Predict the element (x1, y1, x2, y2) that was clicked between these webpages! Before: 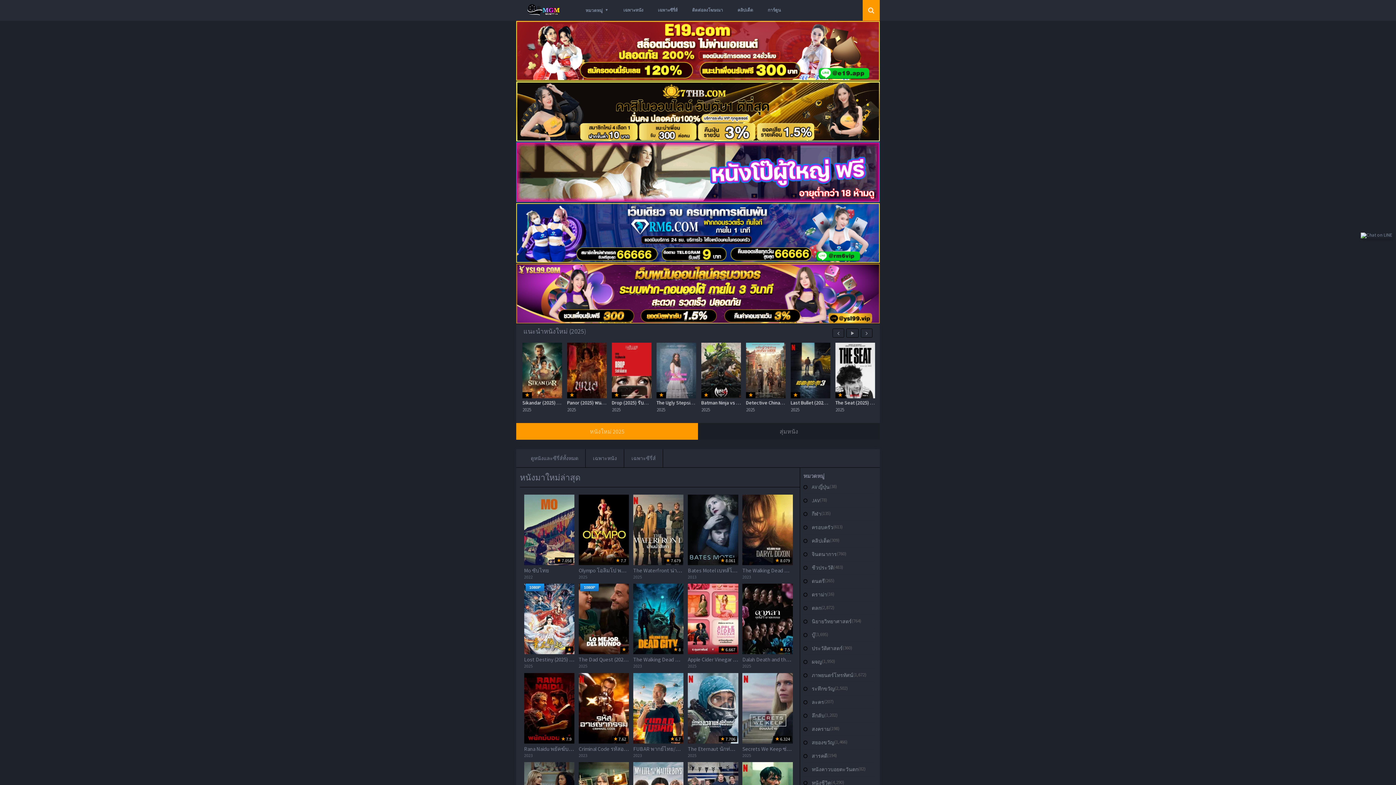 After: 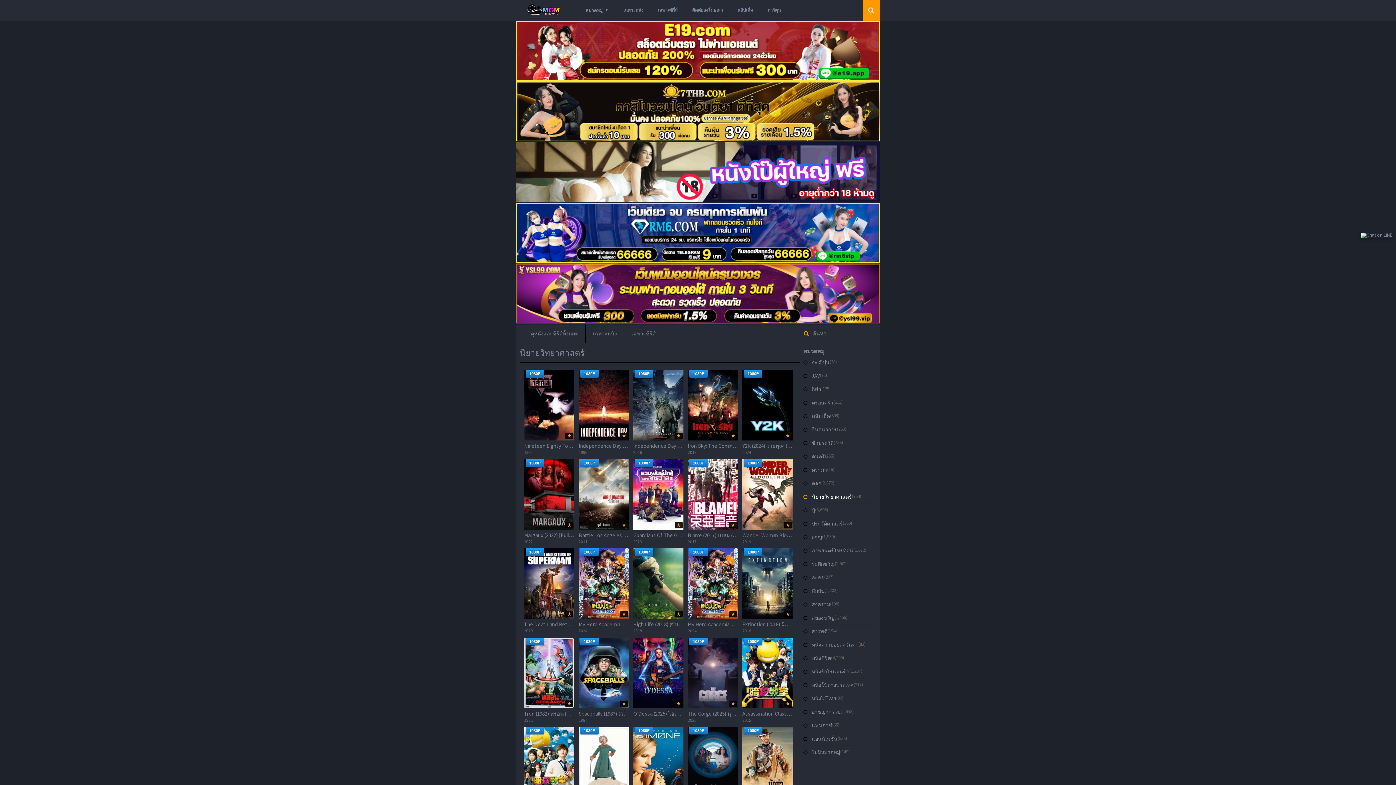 Action: label: นิยายวิทยาศาสตร์ bbox: (812, 618, 852, 624)